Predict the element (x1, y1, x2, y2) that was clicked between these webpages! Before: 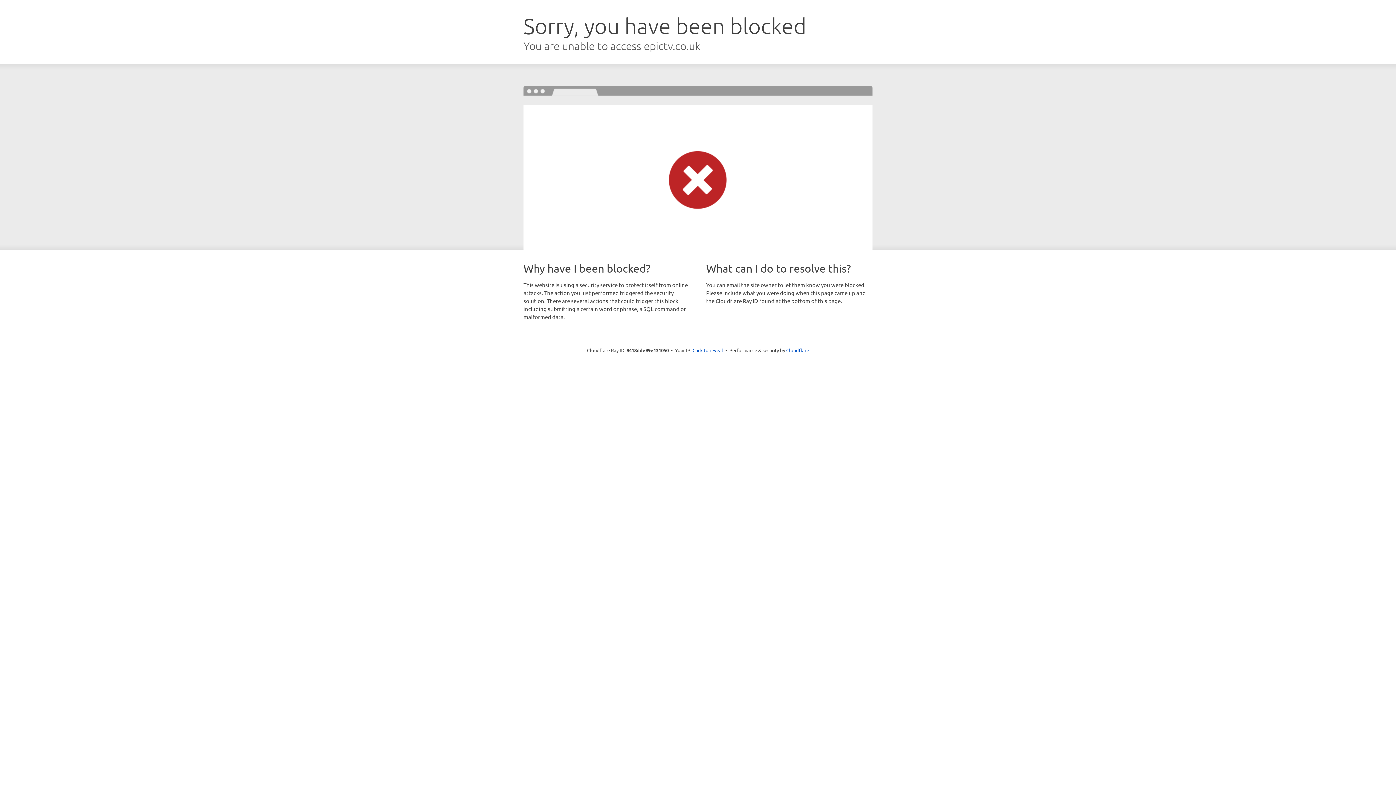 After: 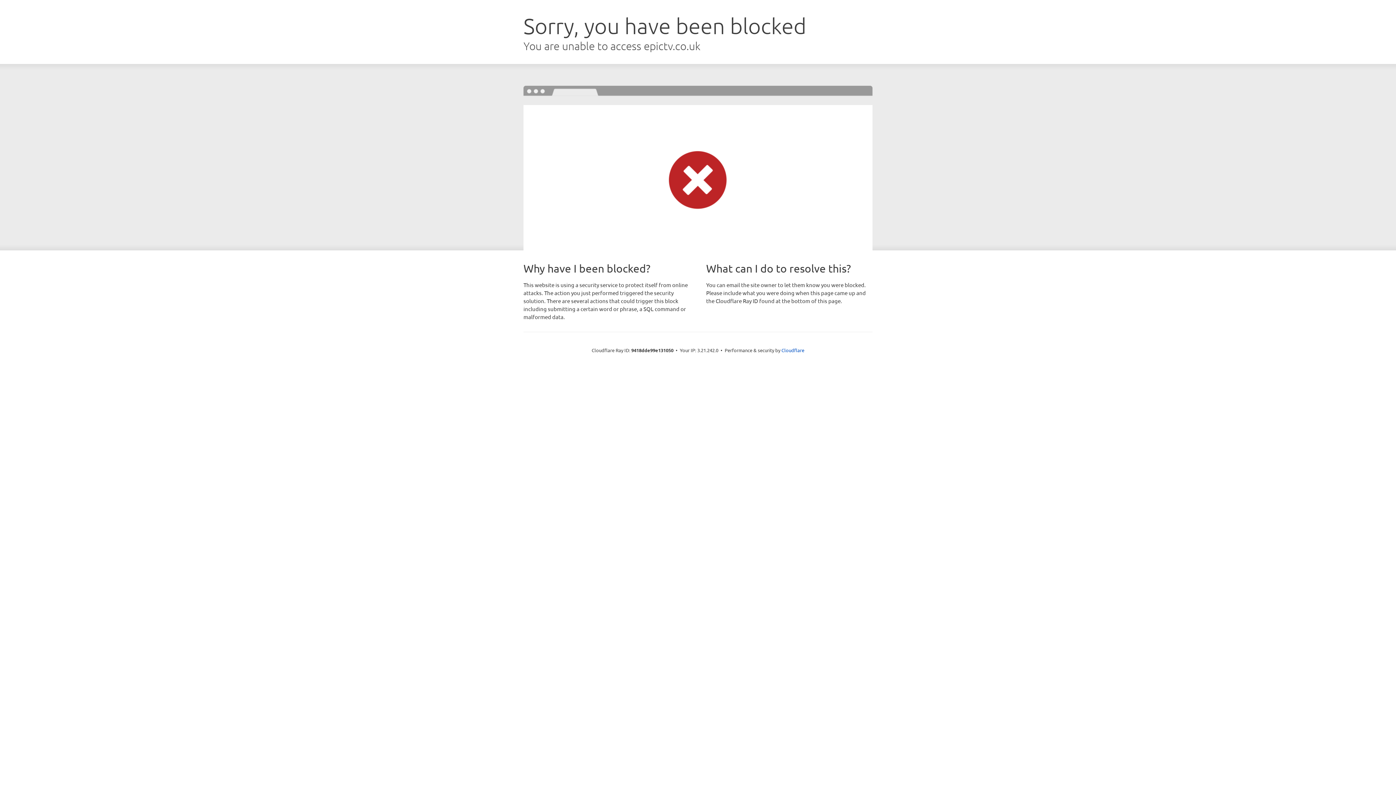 Action: bbox: (692, 346, 723, 353) label: Click to reveal